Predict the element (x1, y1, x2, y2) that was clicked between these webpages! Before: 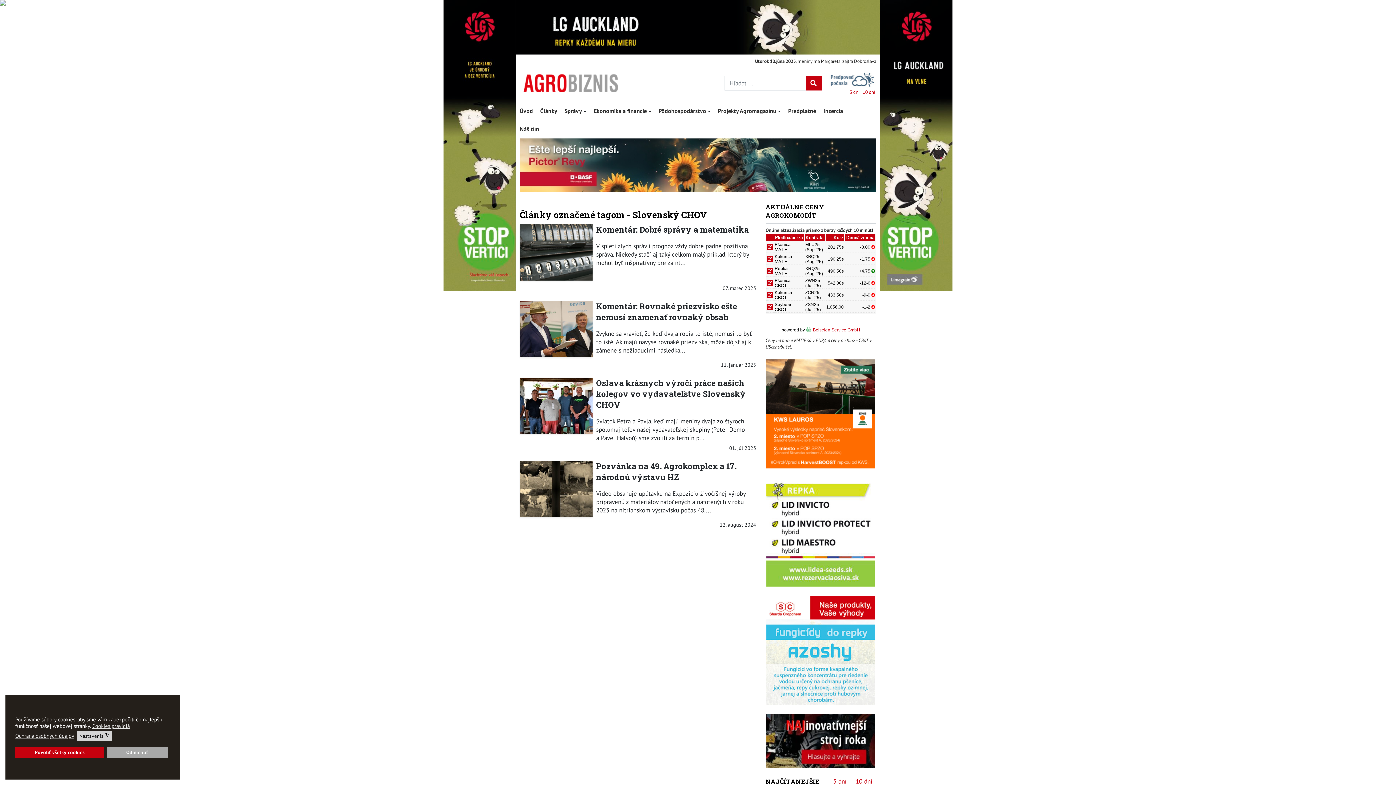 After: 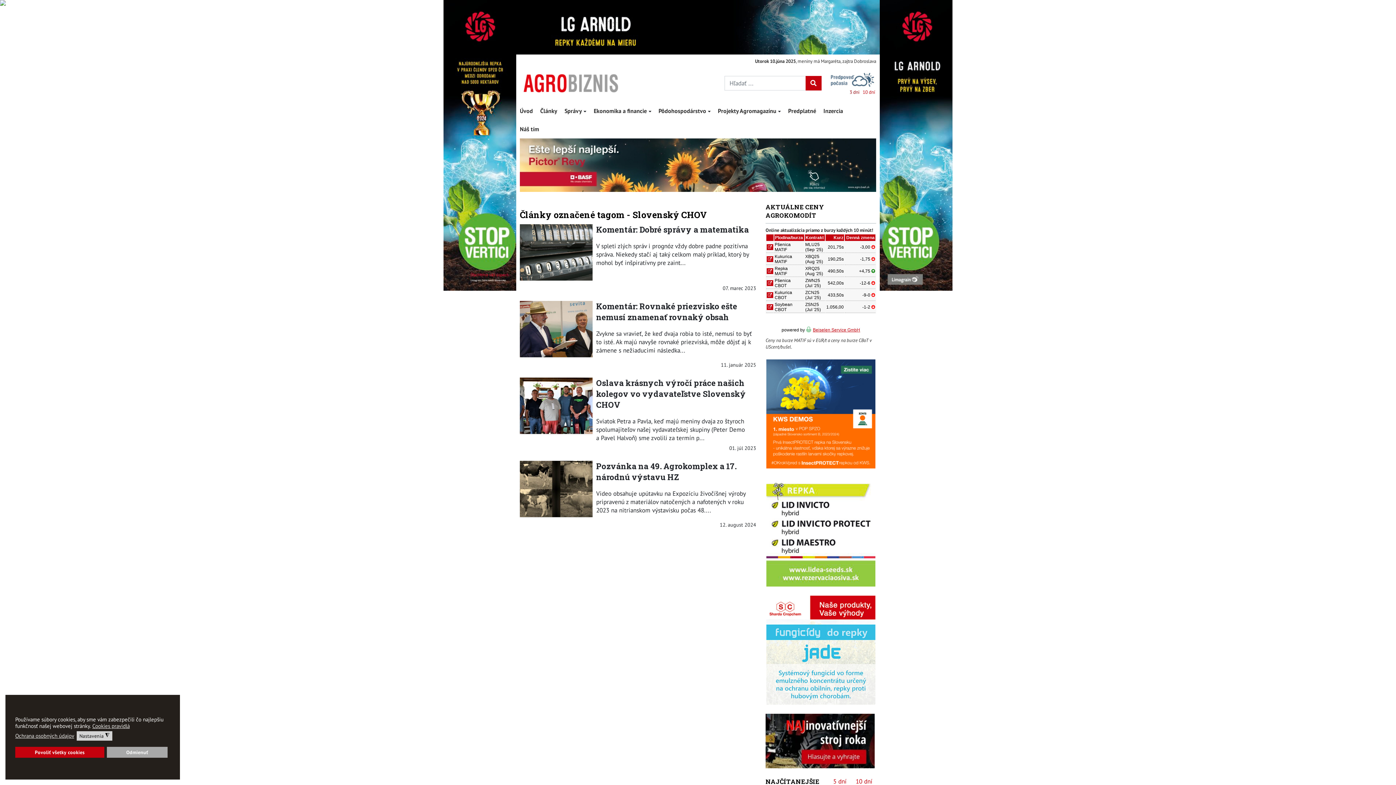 Action: label: 3 dni bbox: (848, 88, 860, 96)